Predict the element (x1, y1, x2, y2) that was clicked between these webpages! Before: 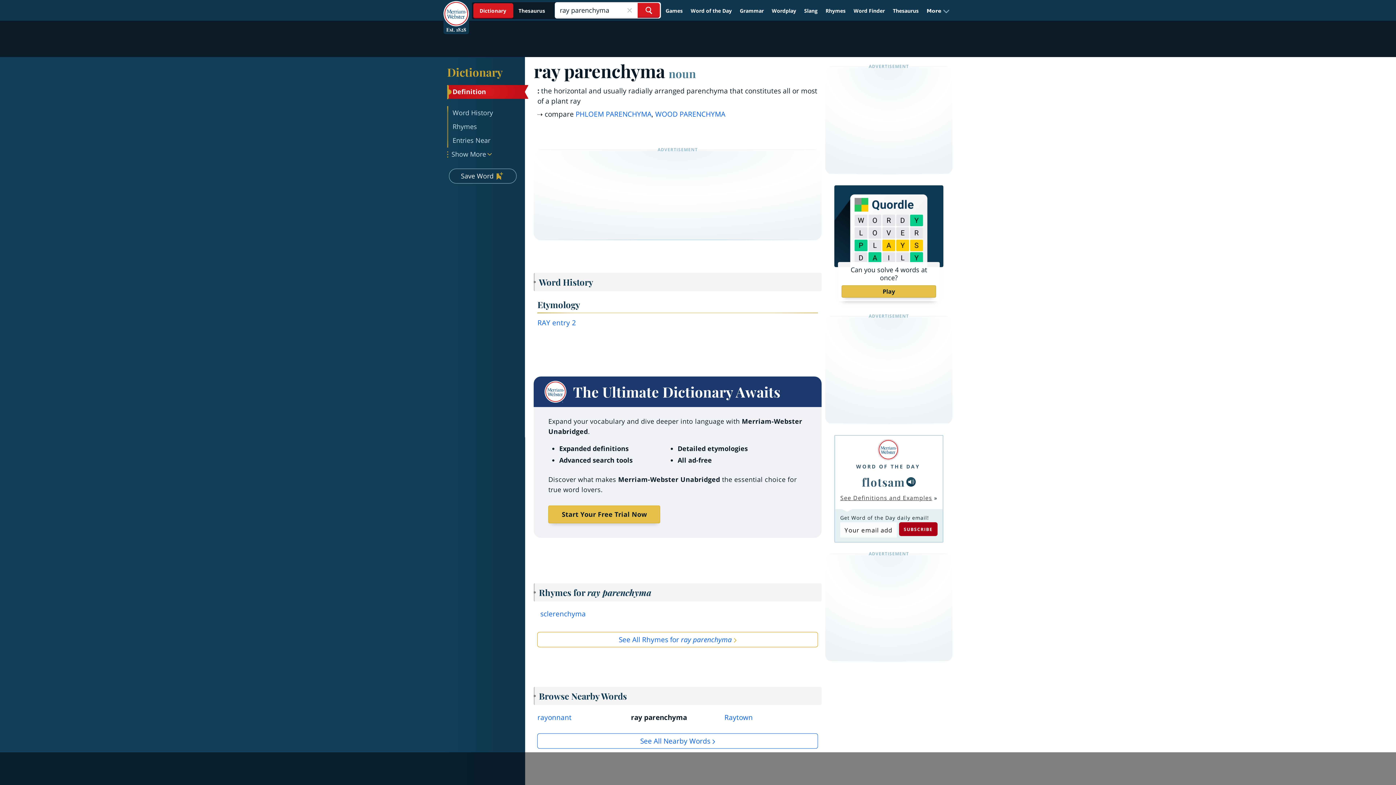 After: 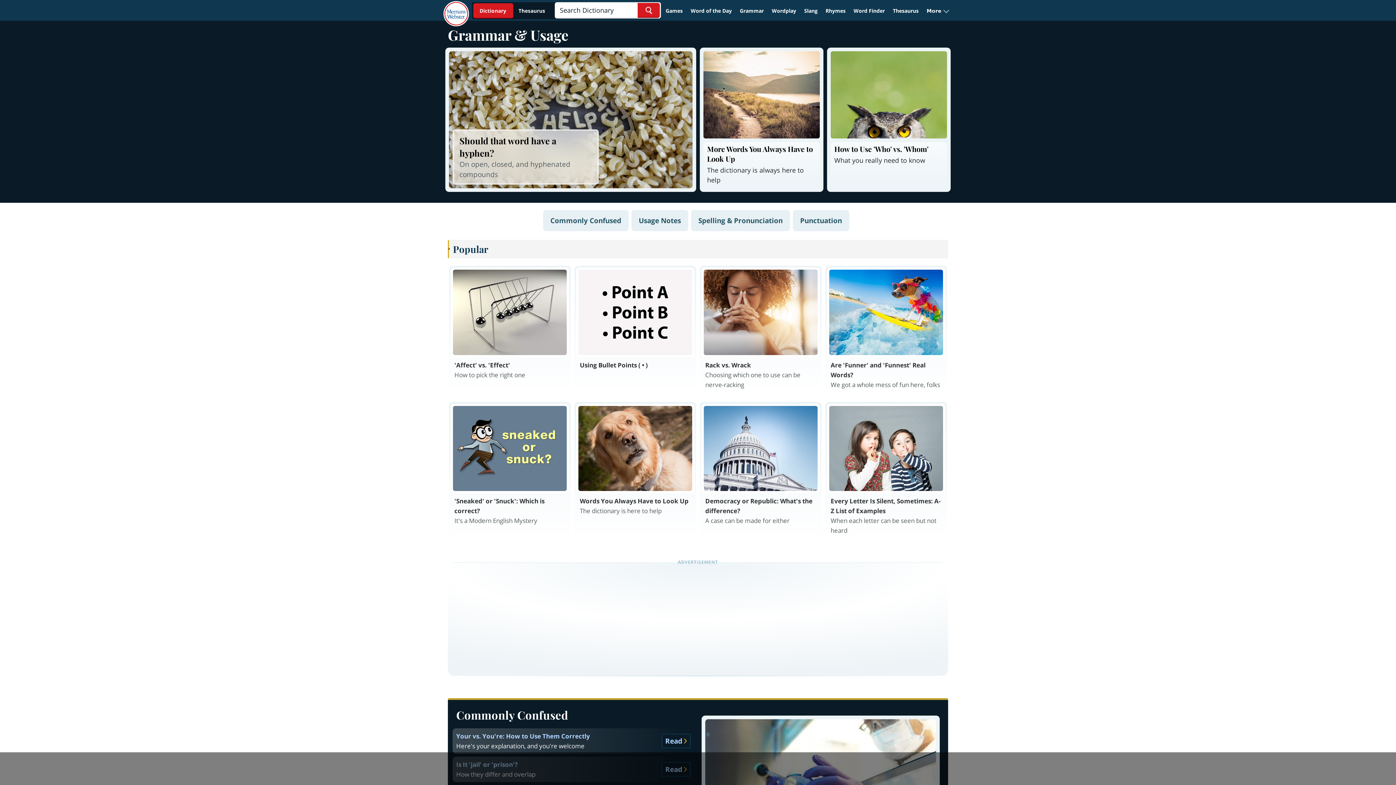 Action: bbox: (736, 4, 767, 17) label: Grammar